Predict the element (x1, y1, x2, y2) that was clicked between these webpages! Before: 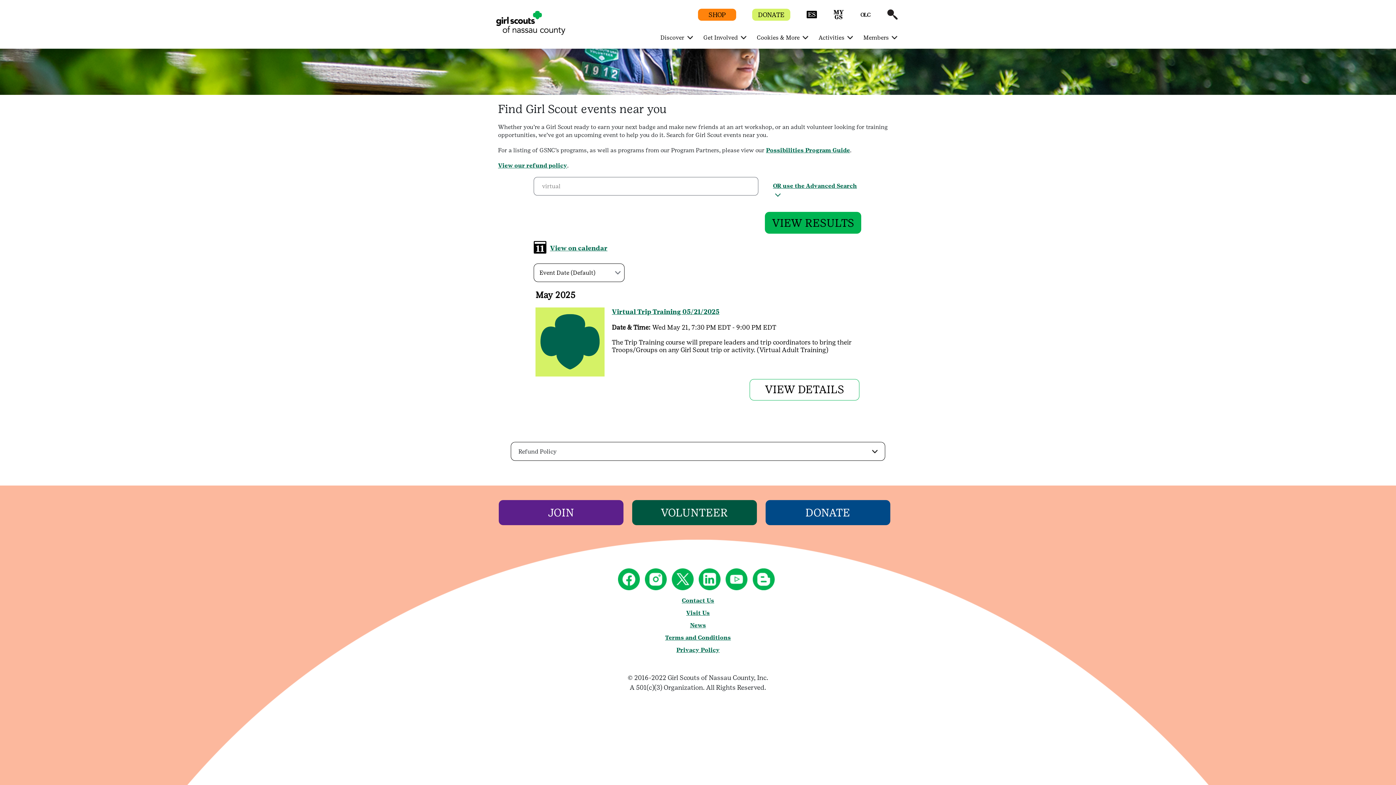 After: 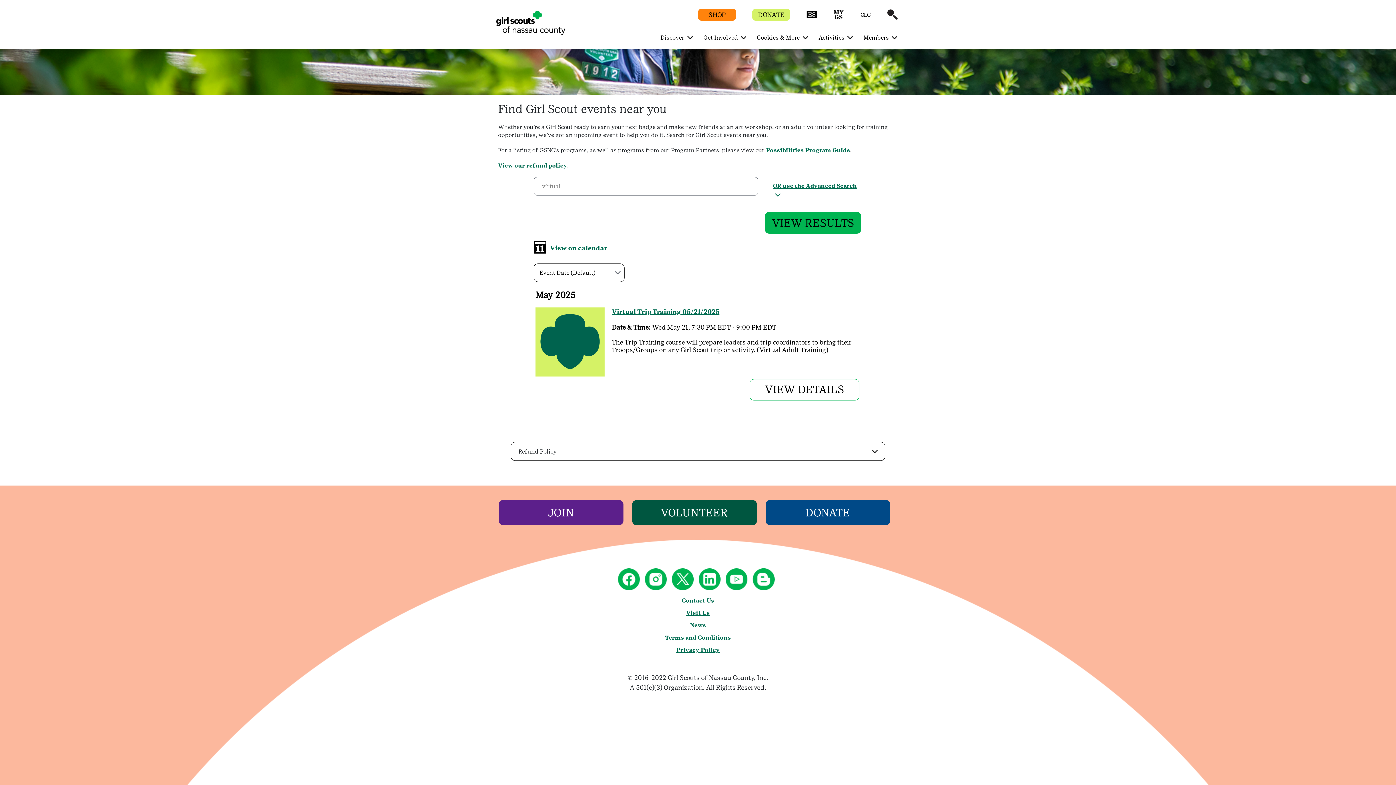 Action: bbox: (698, 585, 724, 592)